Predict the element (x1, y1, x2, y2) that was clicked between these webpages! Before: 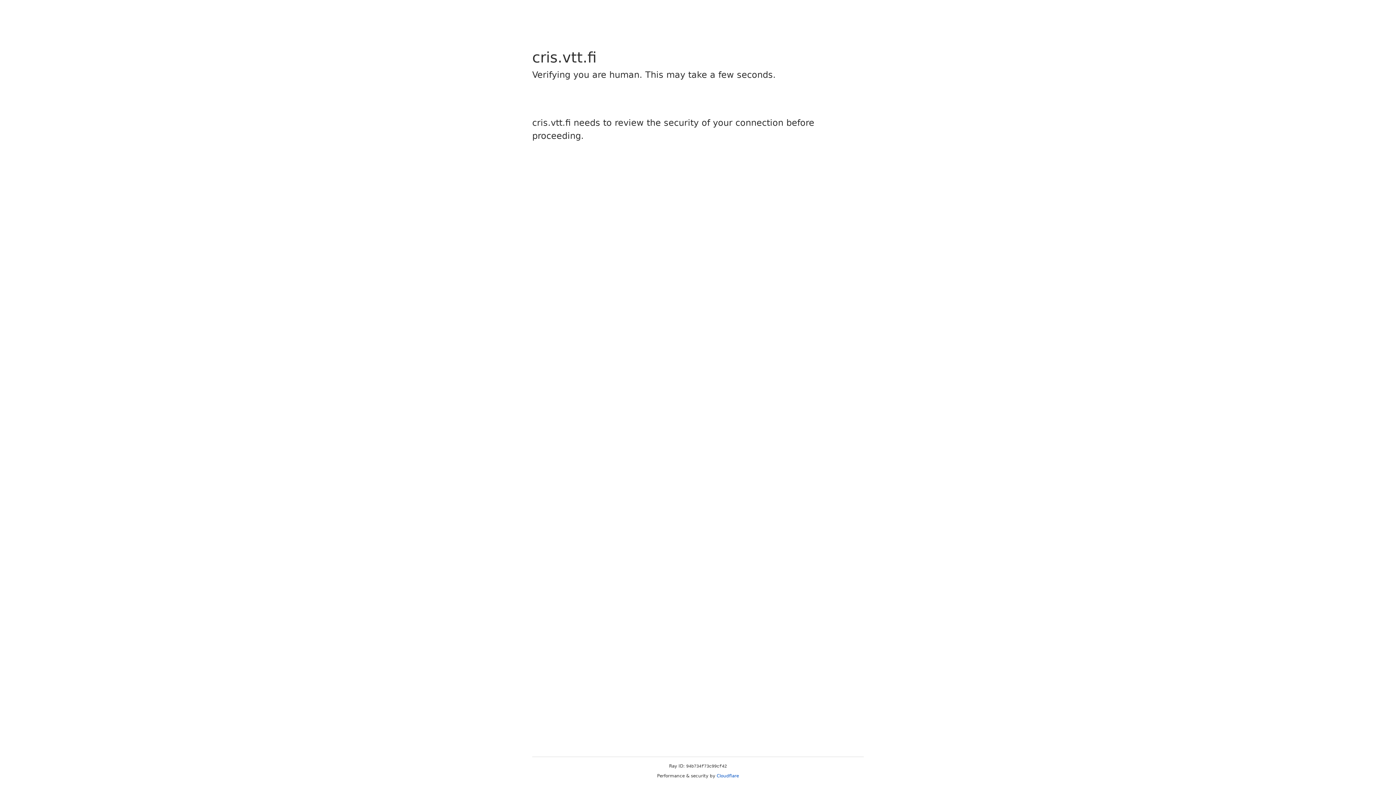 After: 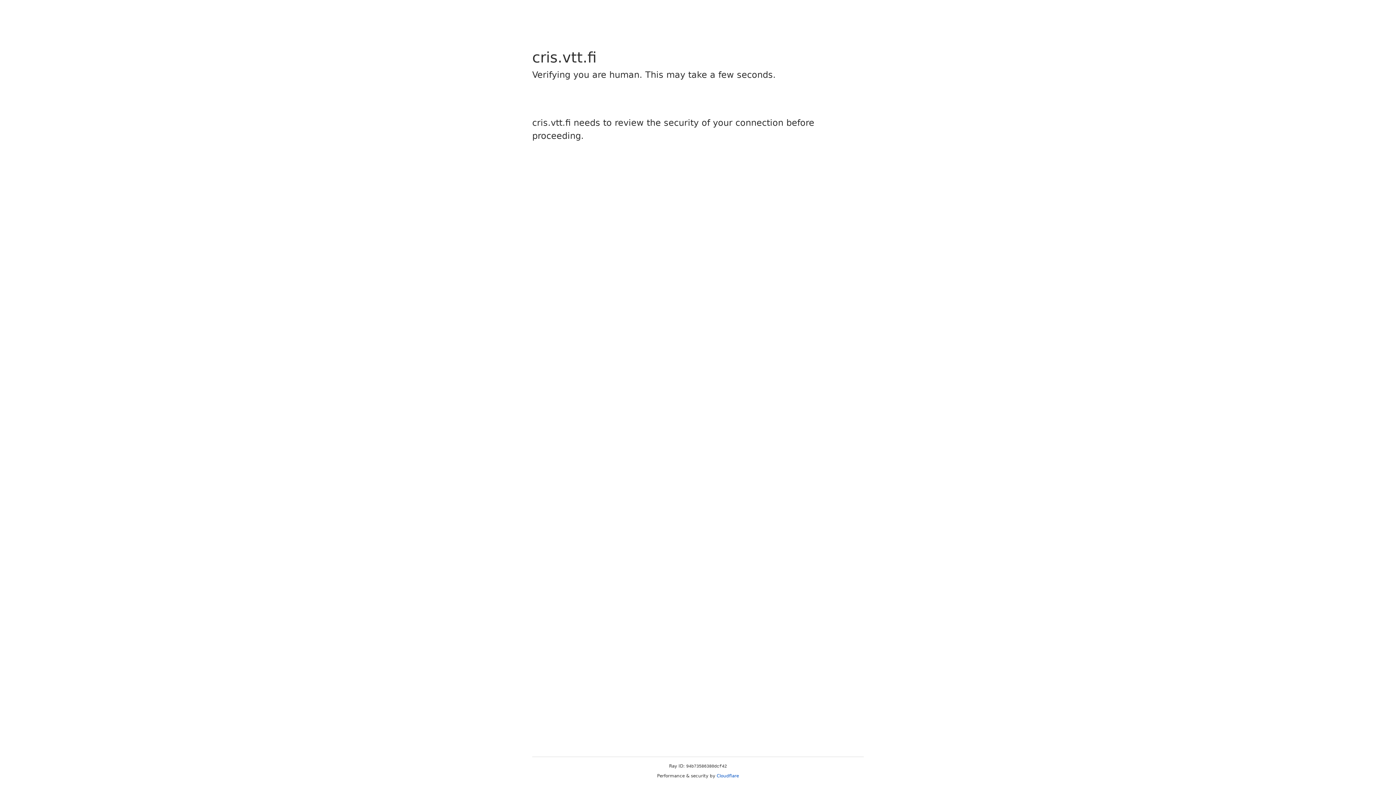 Action: bbox: (716, 773, 739, 778) label: Cloudflare